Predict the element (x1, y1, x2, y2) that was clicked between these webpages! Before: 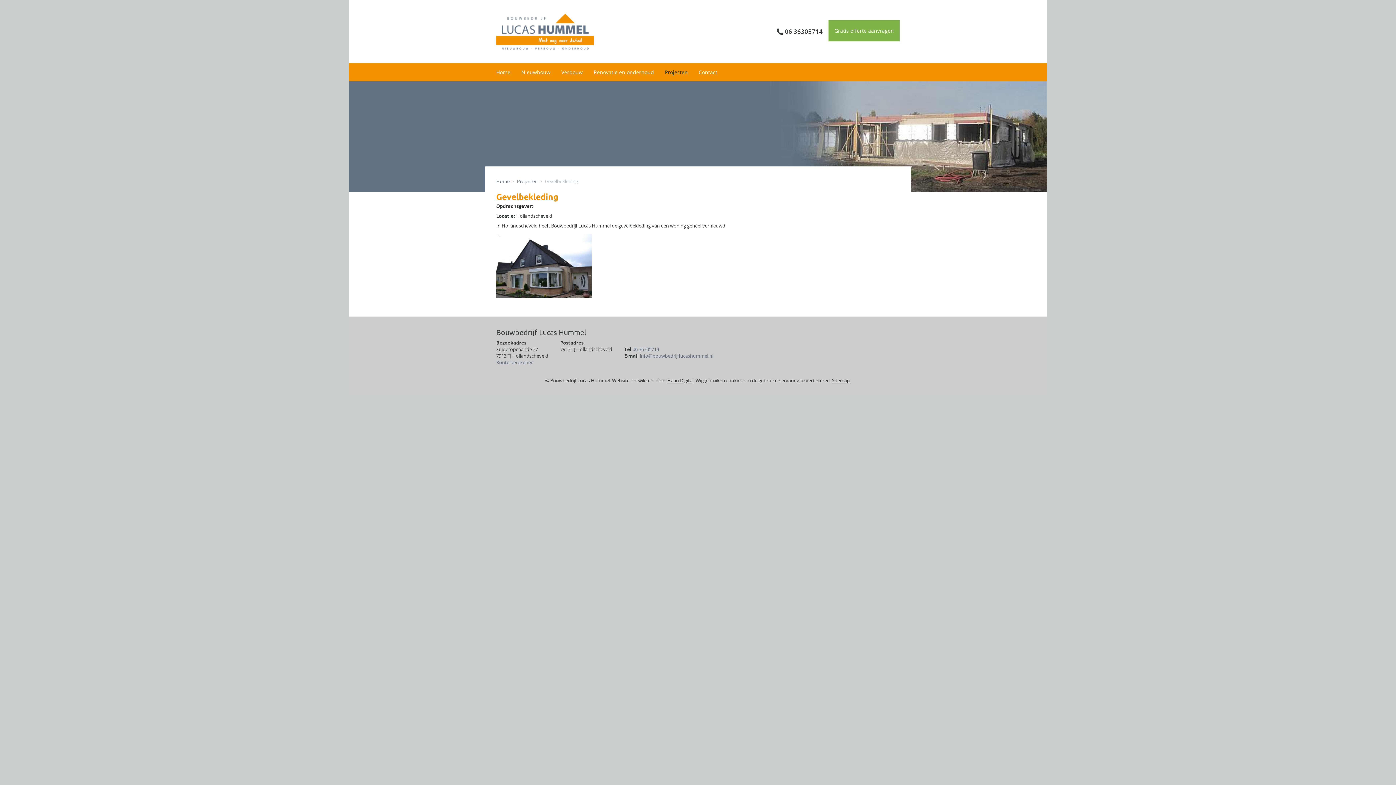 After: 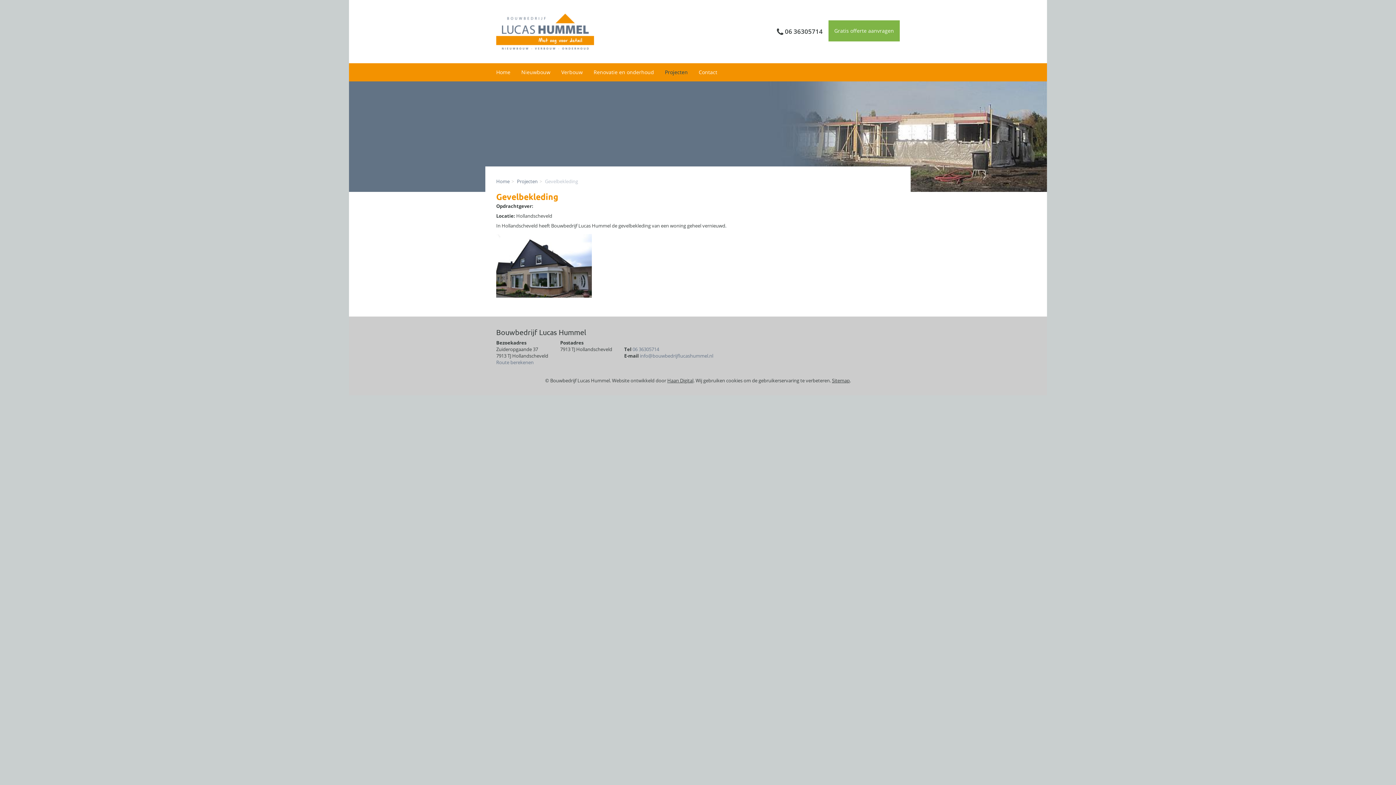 Action: bbox: (640, 352, 713, 359) label: info@bouwbedrijflucashummel.nl